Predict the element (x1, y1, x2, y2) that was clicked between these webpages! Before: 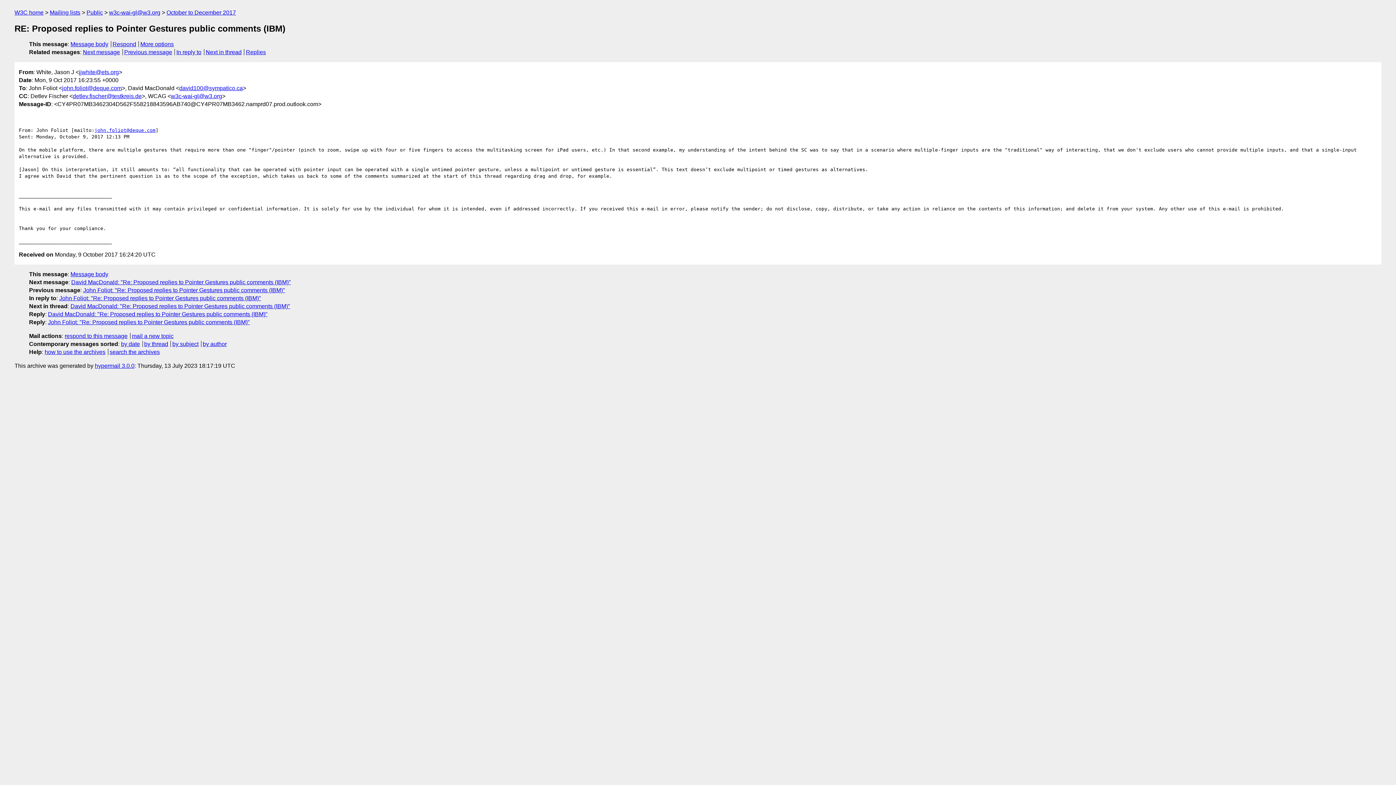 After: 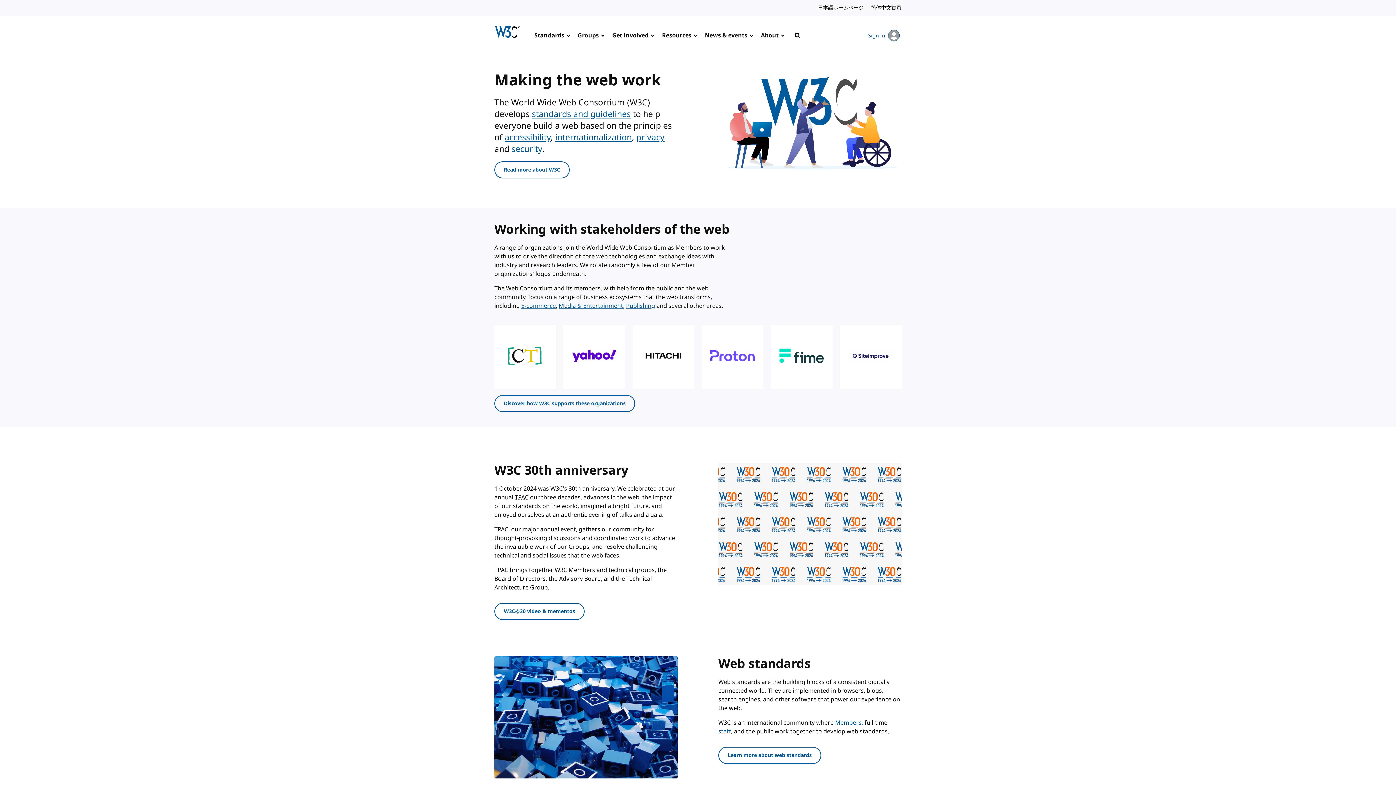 Action: bbox: (14, 9, 43, 15) label: W3C home